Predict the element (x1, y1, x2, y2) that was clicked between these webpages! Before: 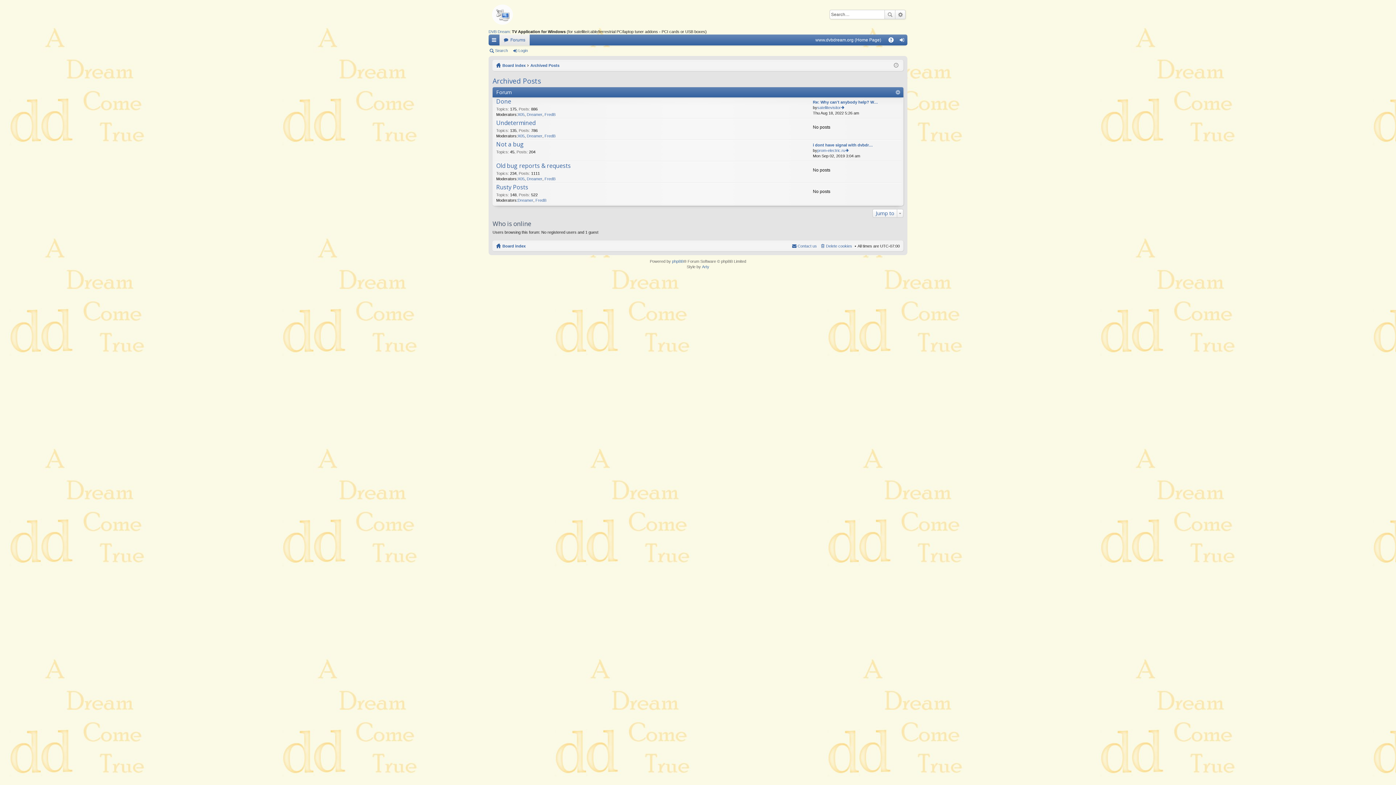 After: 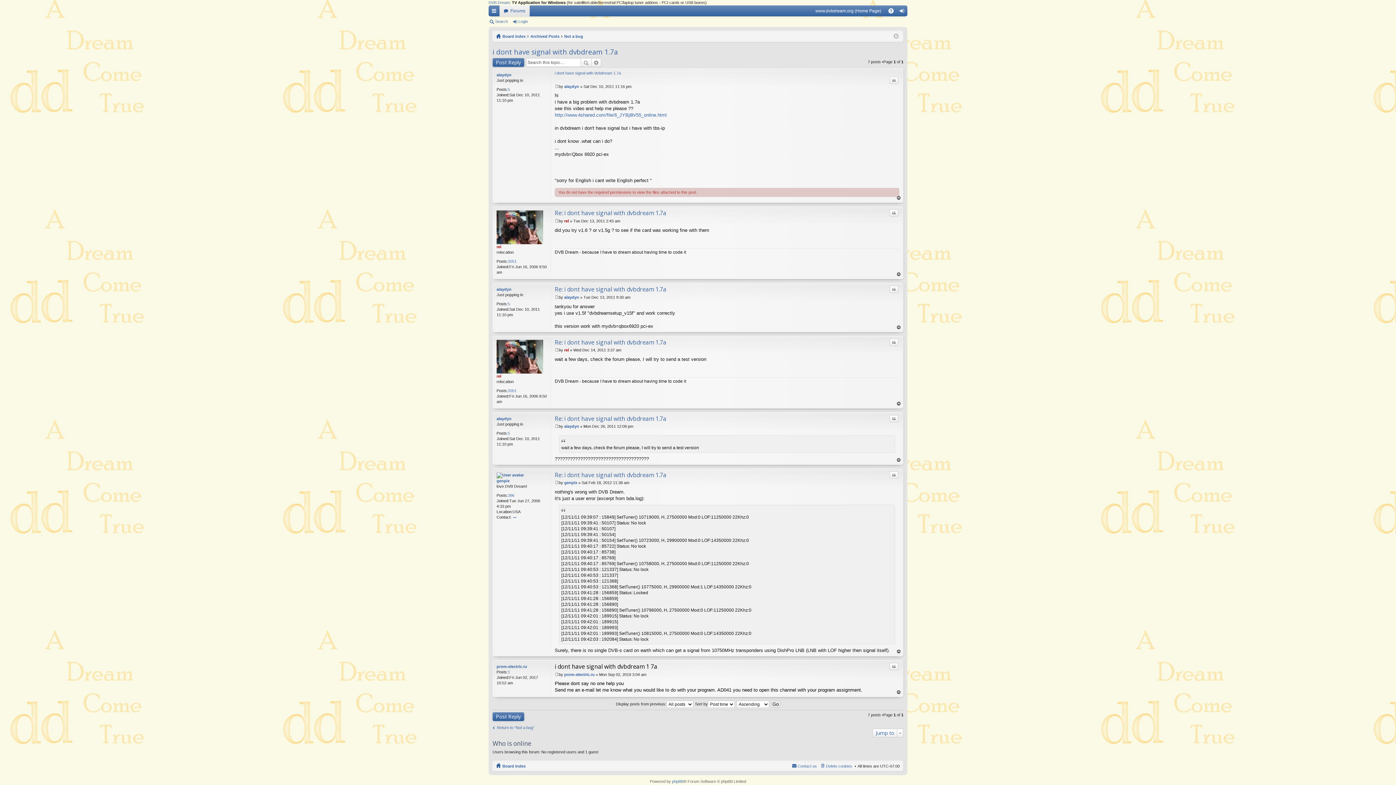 Action: label: i dont have signal with dvbdr… bbox: (813, 142, 873, 147)